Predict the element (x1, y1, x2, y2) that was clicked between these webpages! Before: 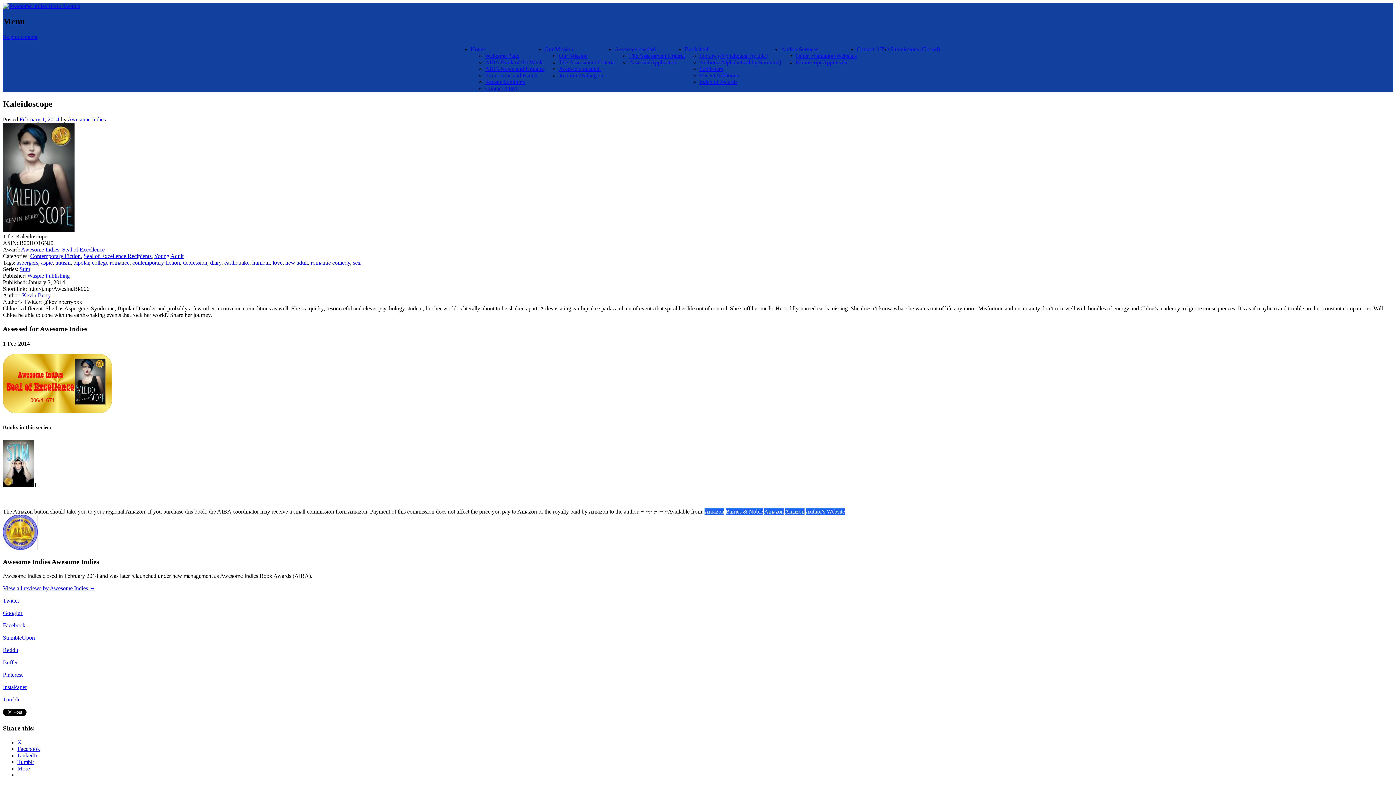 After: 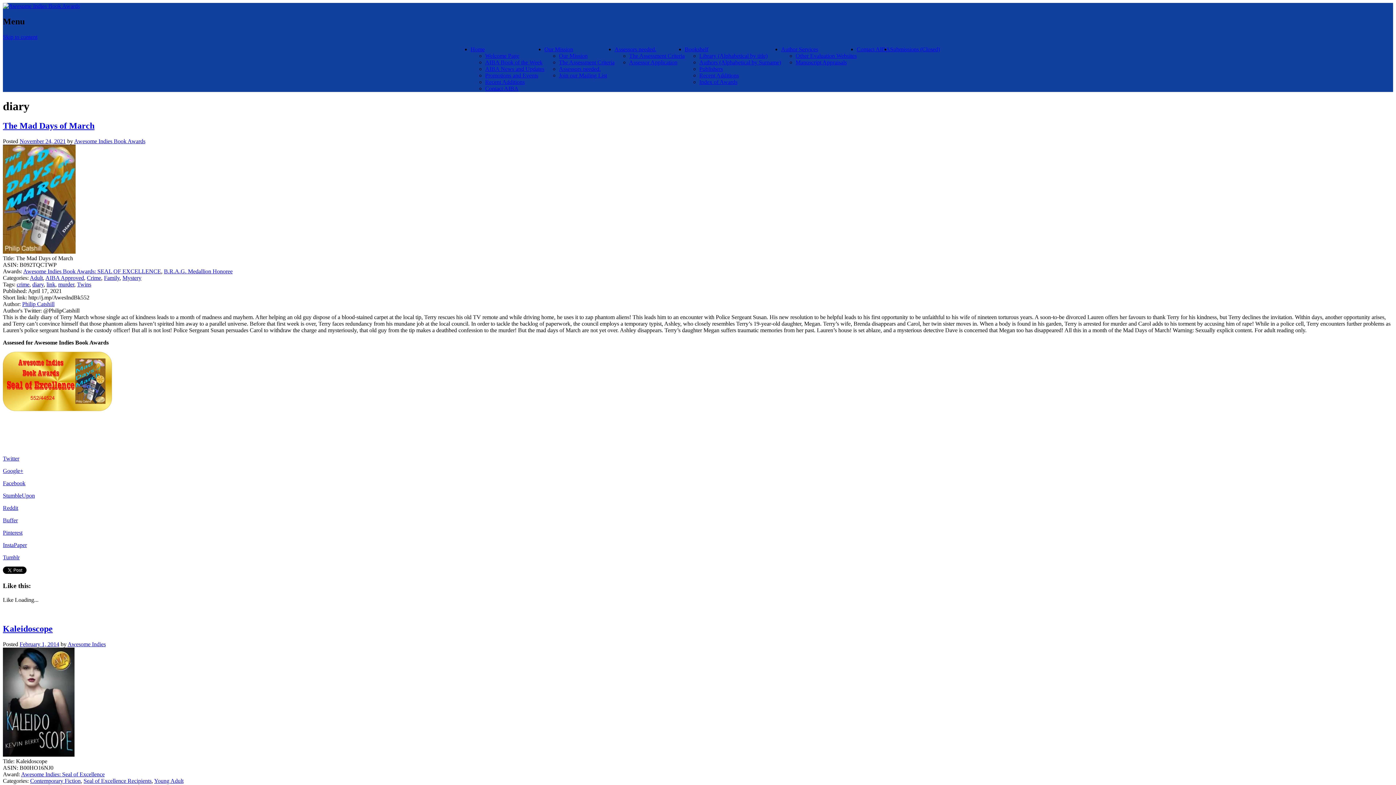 Action: bbox: (210, 259, 221, 265) label: diary